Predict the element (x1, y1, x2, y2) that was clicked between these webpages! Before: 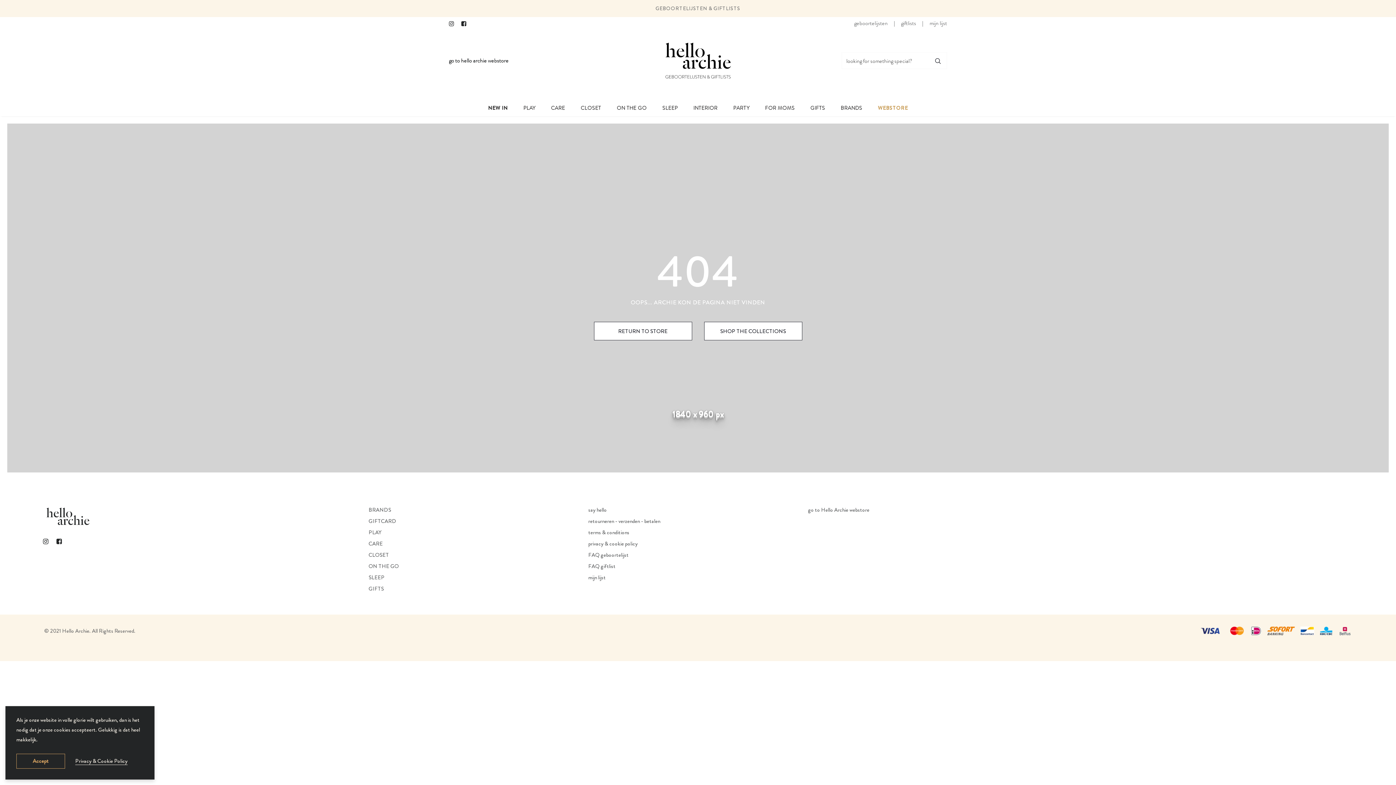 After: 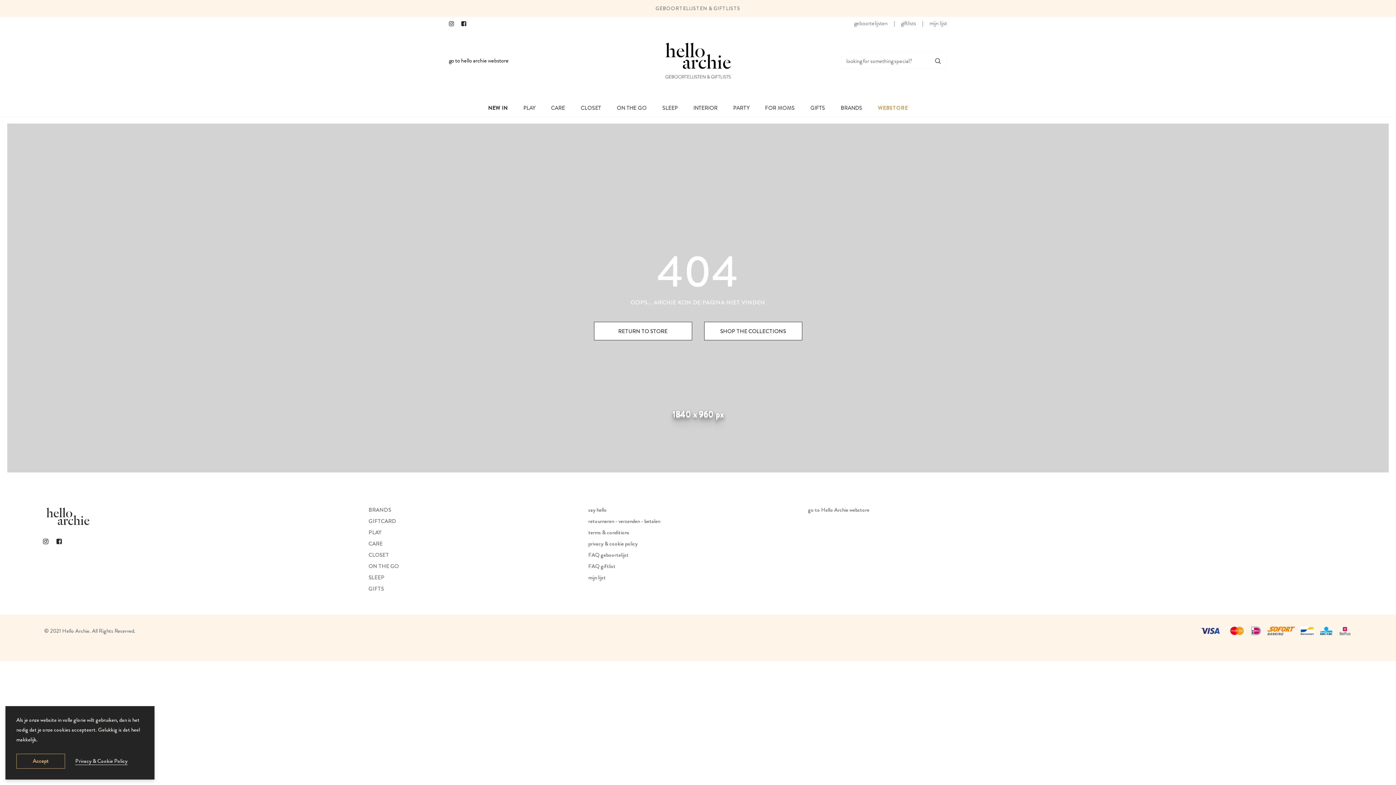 Action: label: WEBSTORE bbox: (878, 99, 908, 116)